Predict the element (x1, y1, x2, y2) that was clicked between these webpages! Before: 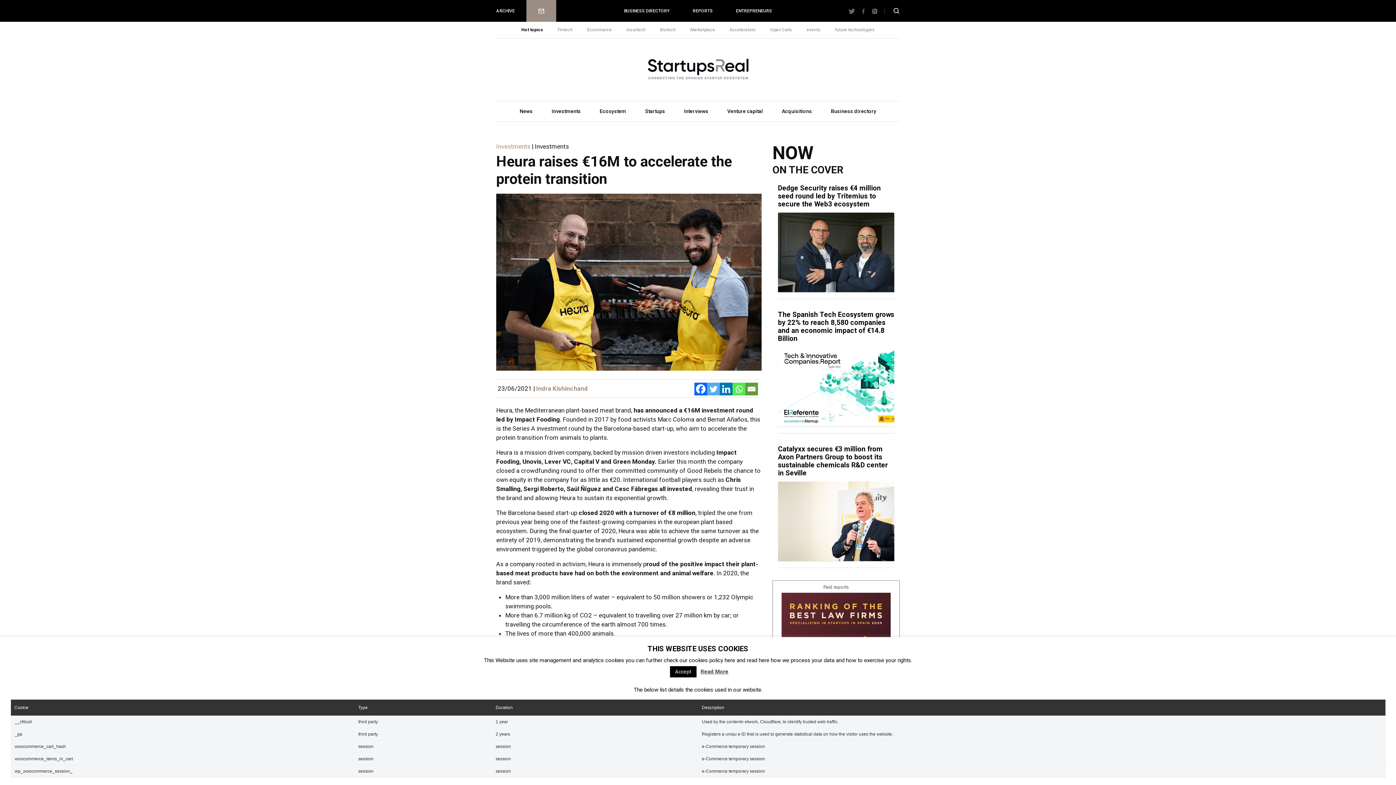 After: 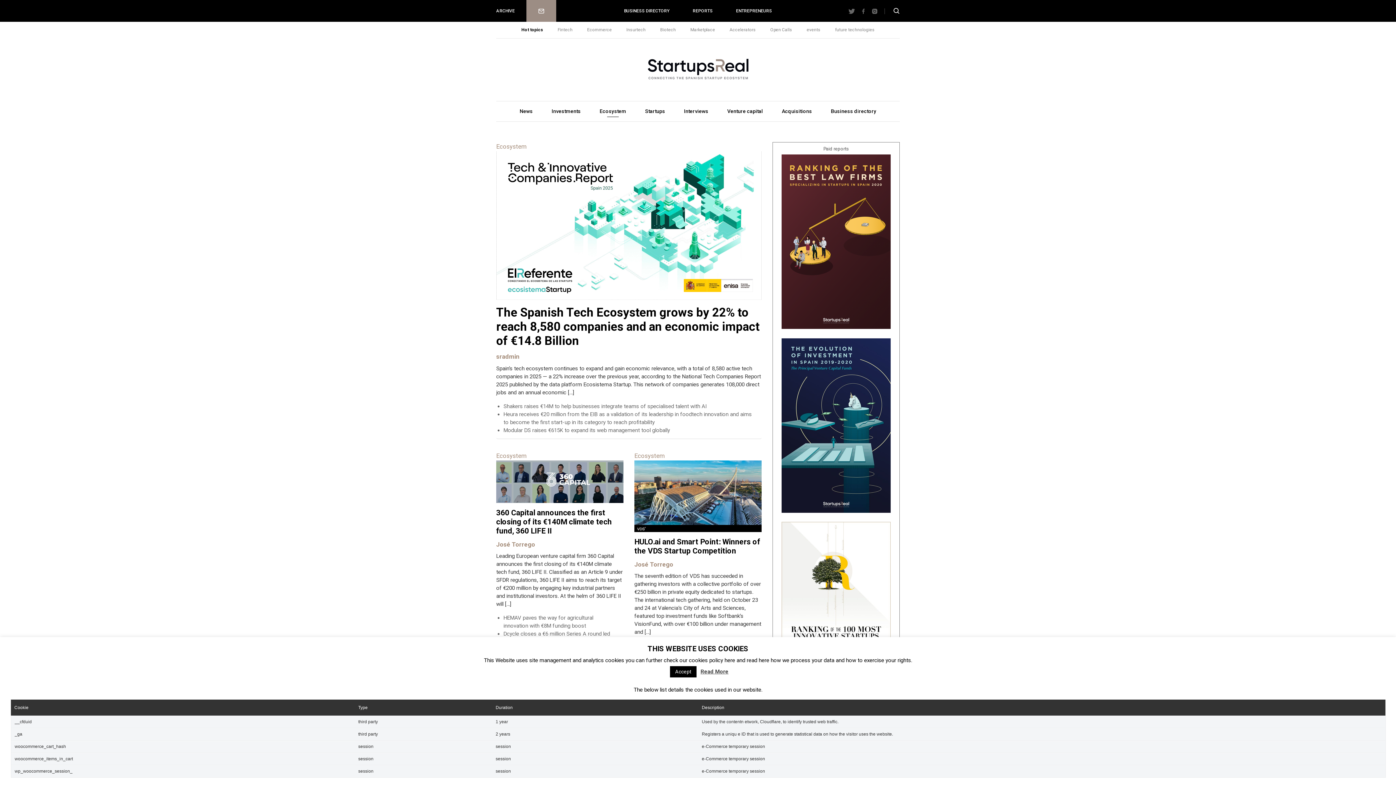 Action: label: Ecosystem bbox: (590, 101, 635, 121)